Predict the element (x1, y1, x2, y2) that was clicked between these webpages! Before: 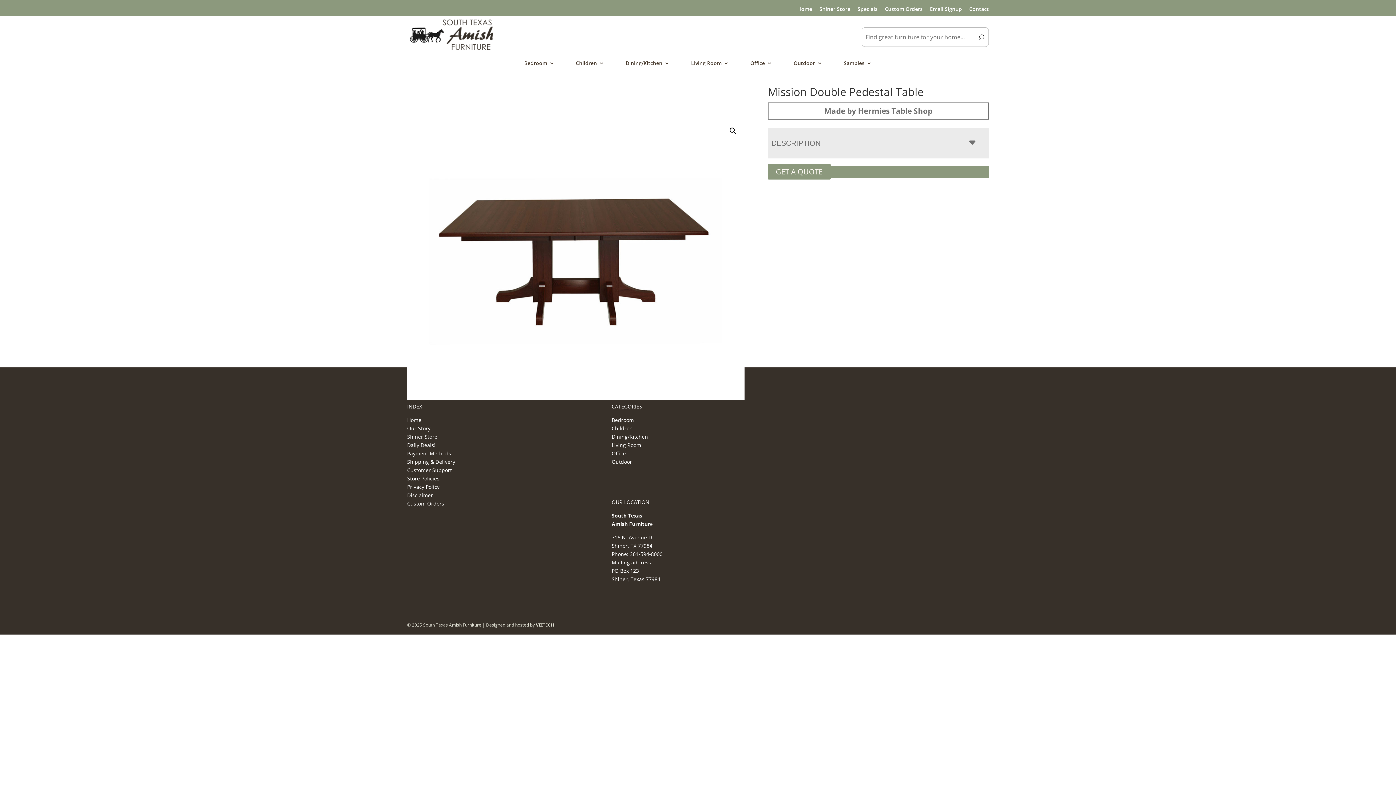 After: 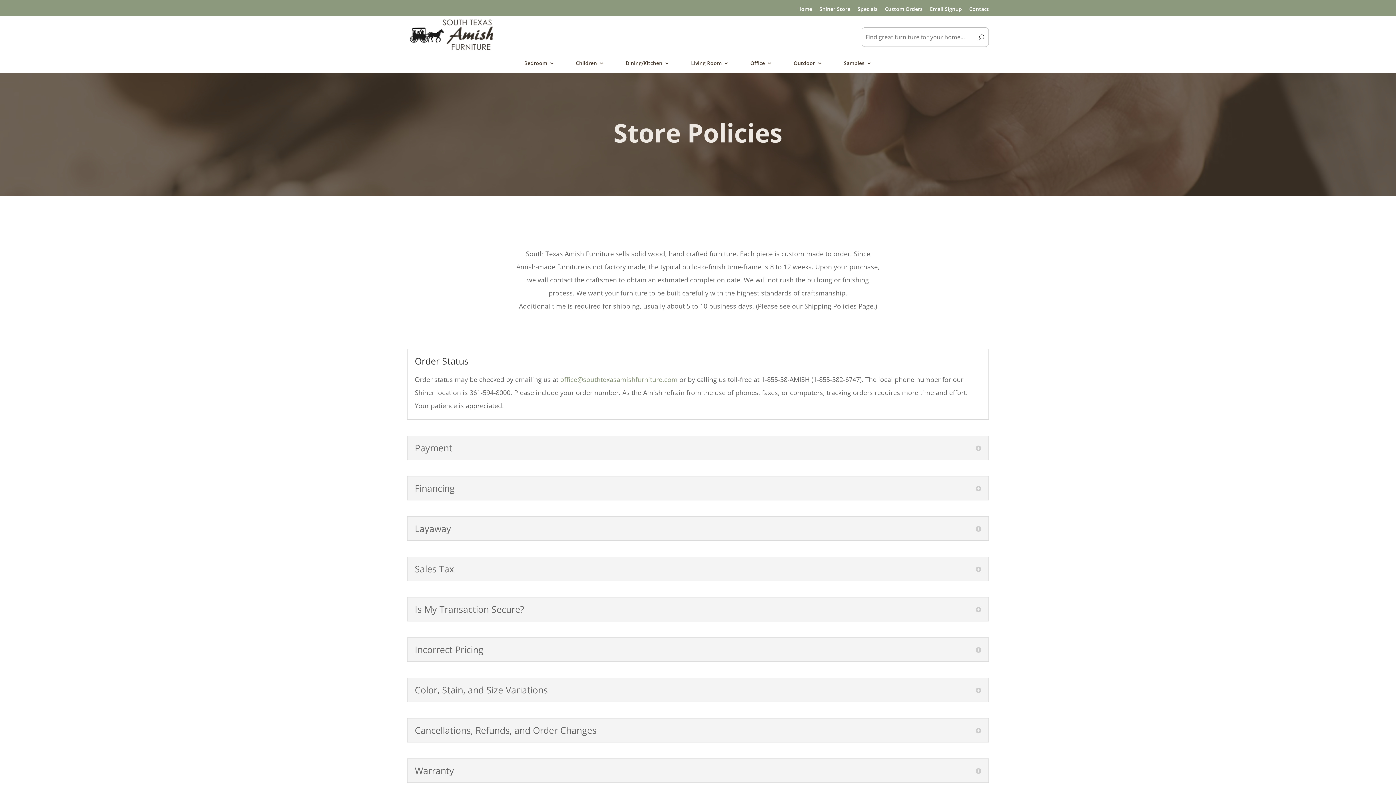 Action: label: Store Policies bbox: (407, 475, 439, 482)